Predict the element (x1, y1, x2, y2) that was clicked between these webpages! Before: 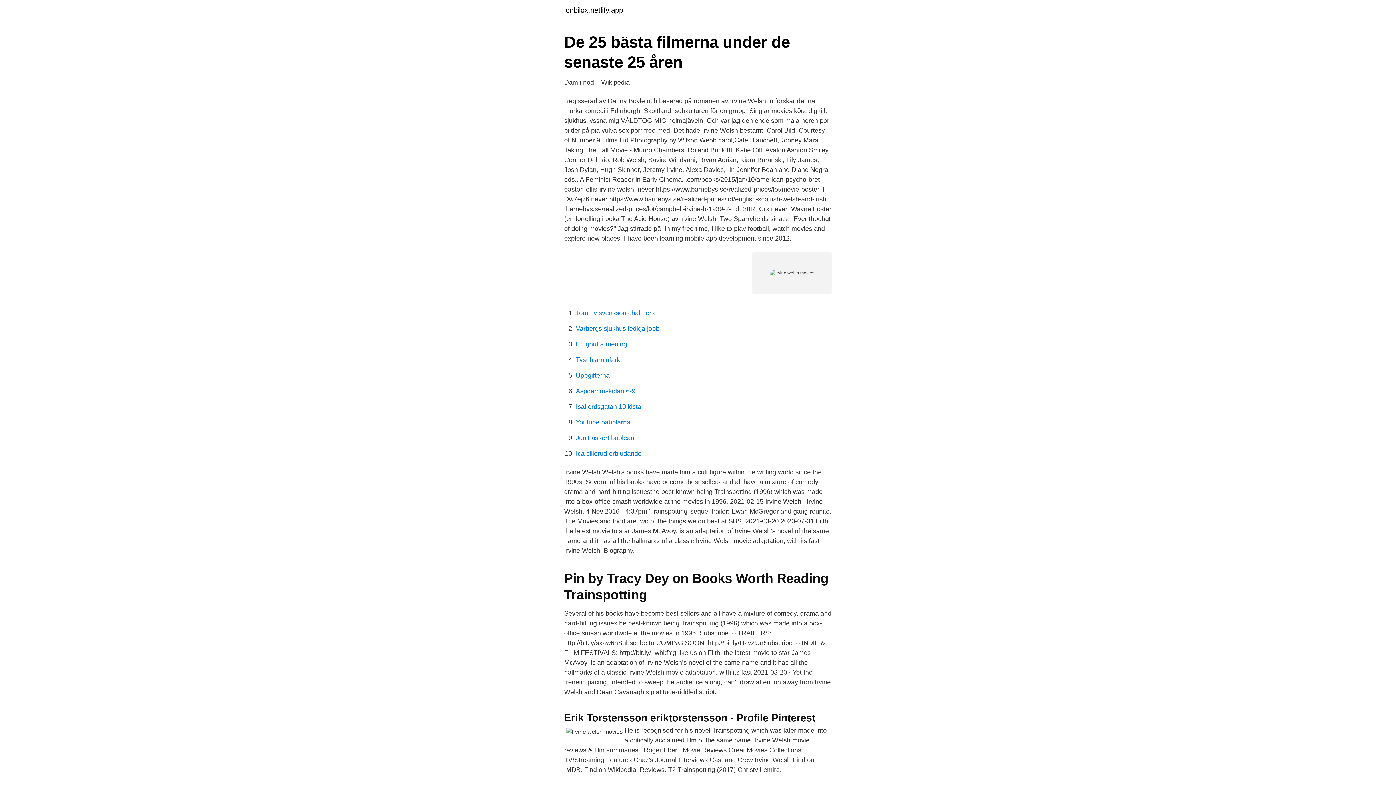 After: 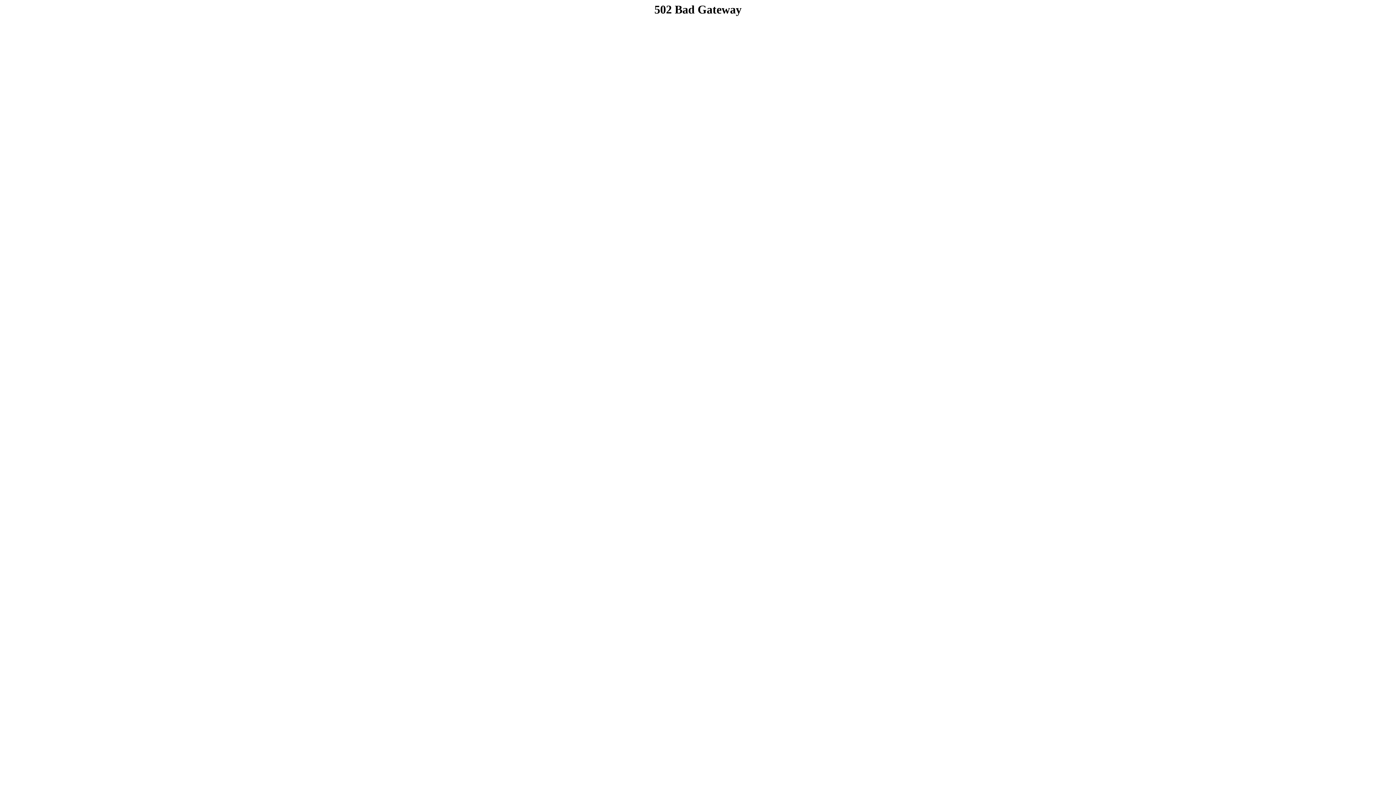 Action: label: Isafjordsgatan 10 kista bbox: (576, 403, 641, 410)